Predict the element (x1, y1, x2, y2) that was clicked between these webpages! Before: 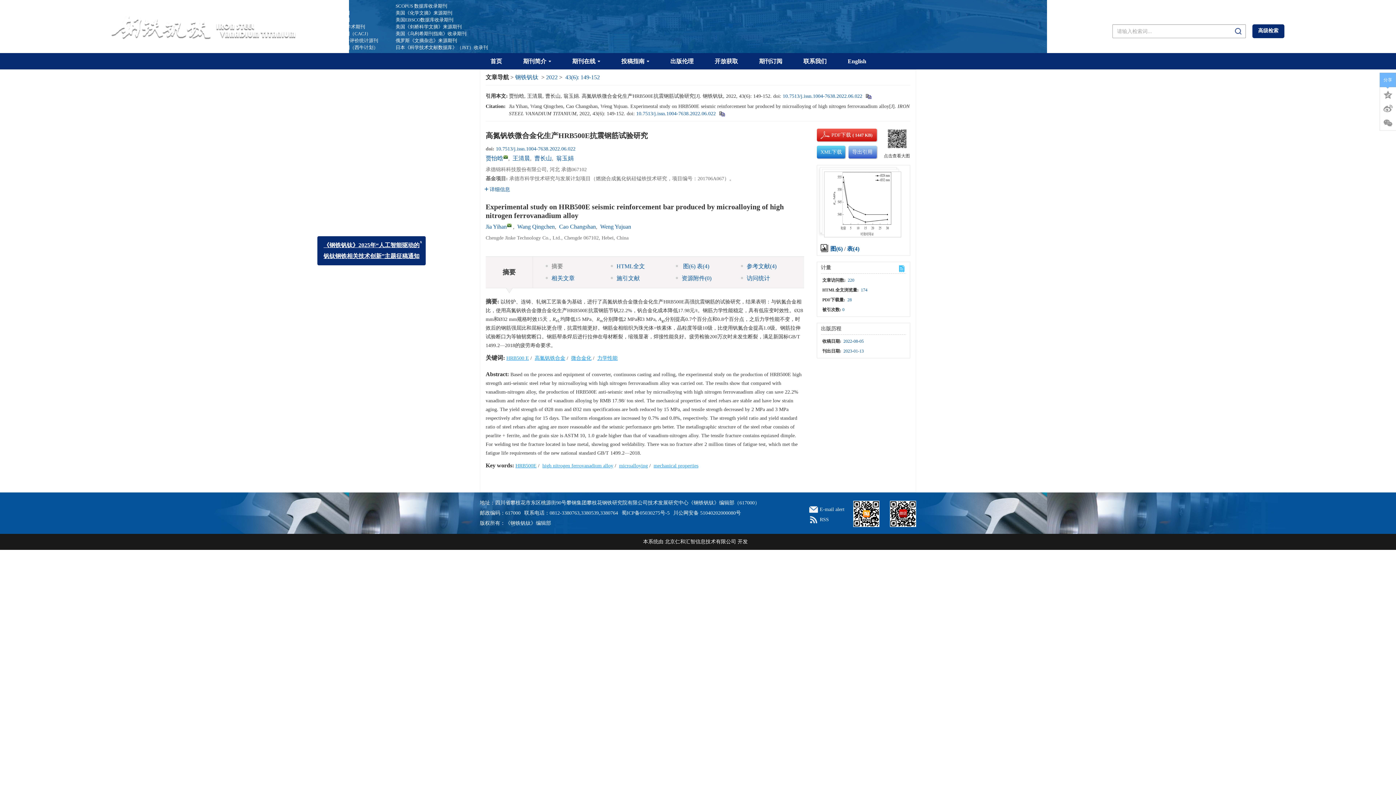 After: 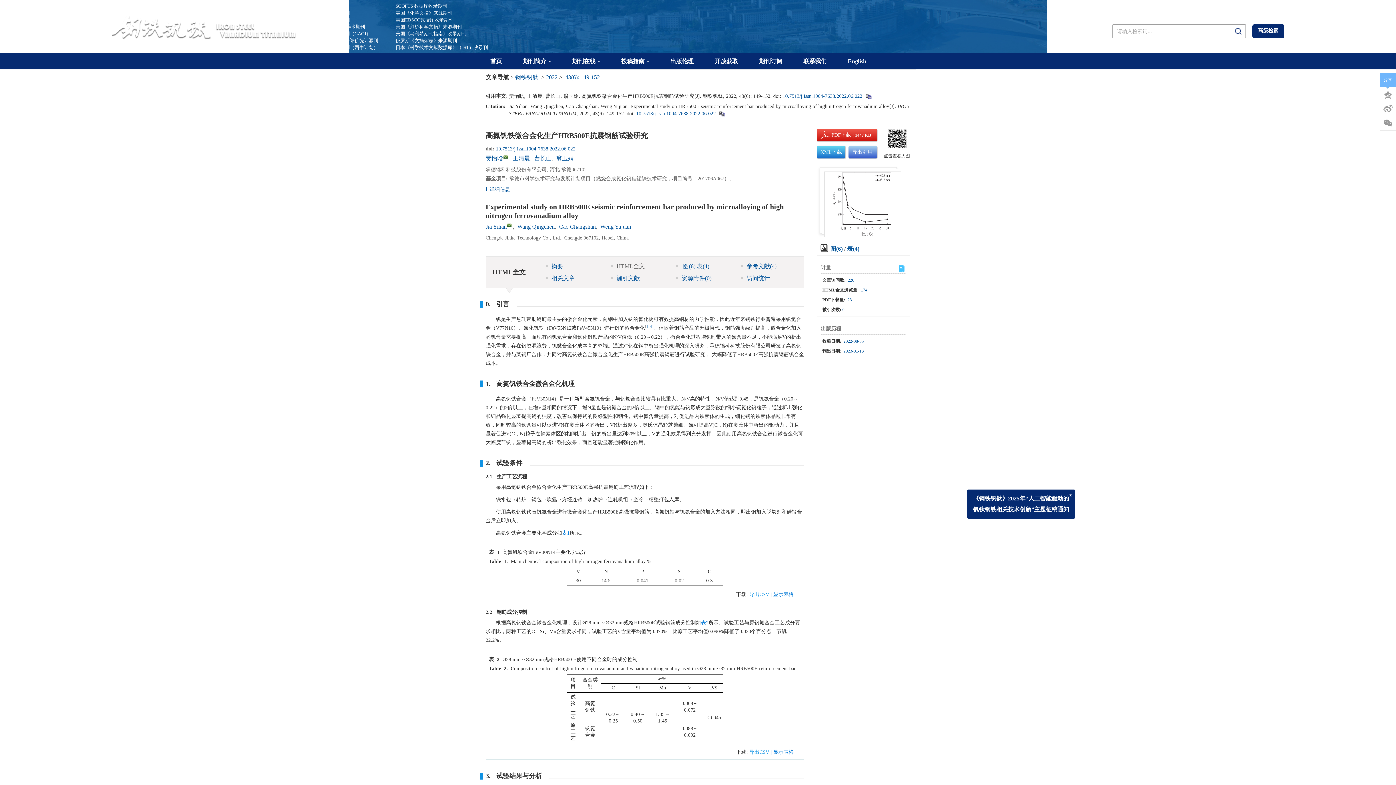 Action: label: HTML全文 bbox: (609, 260, 674, 272)